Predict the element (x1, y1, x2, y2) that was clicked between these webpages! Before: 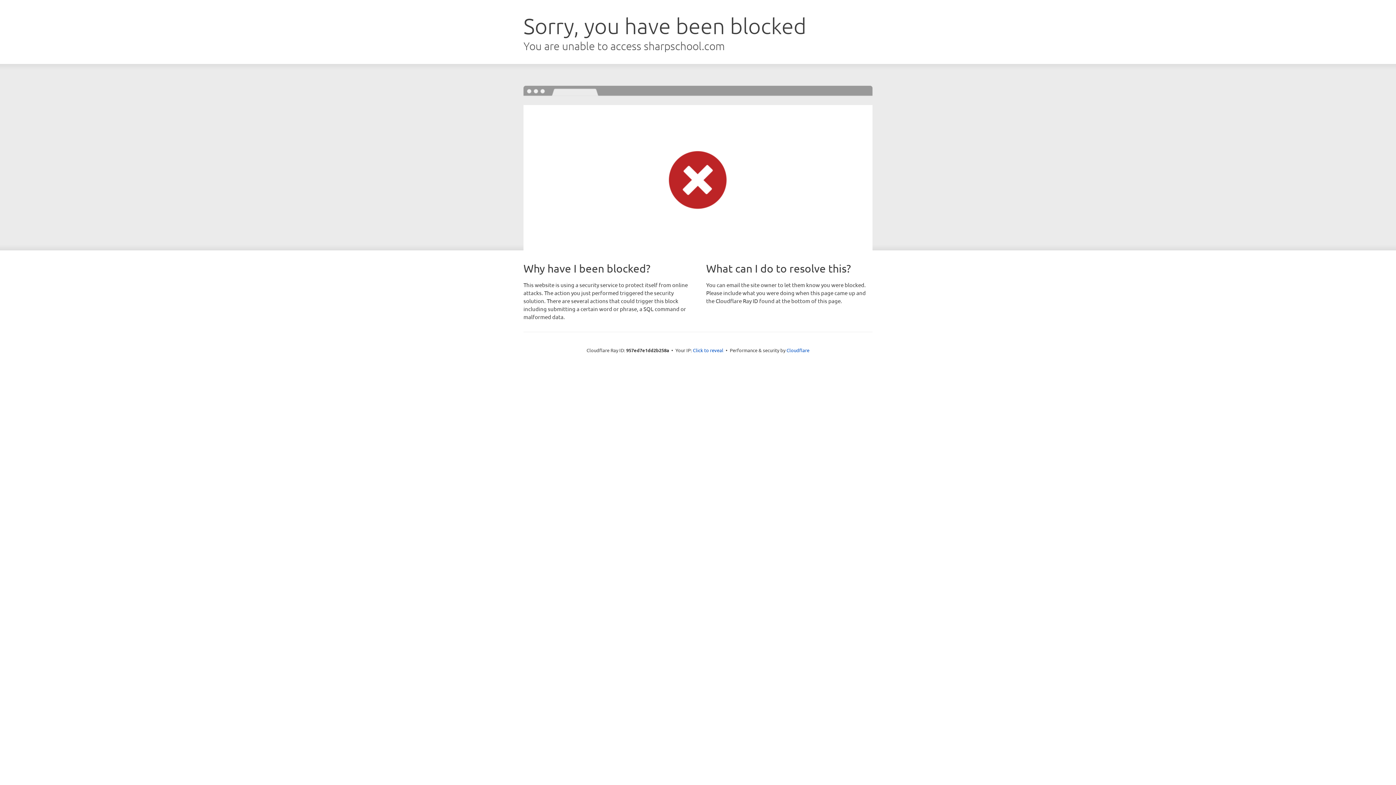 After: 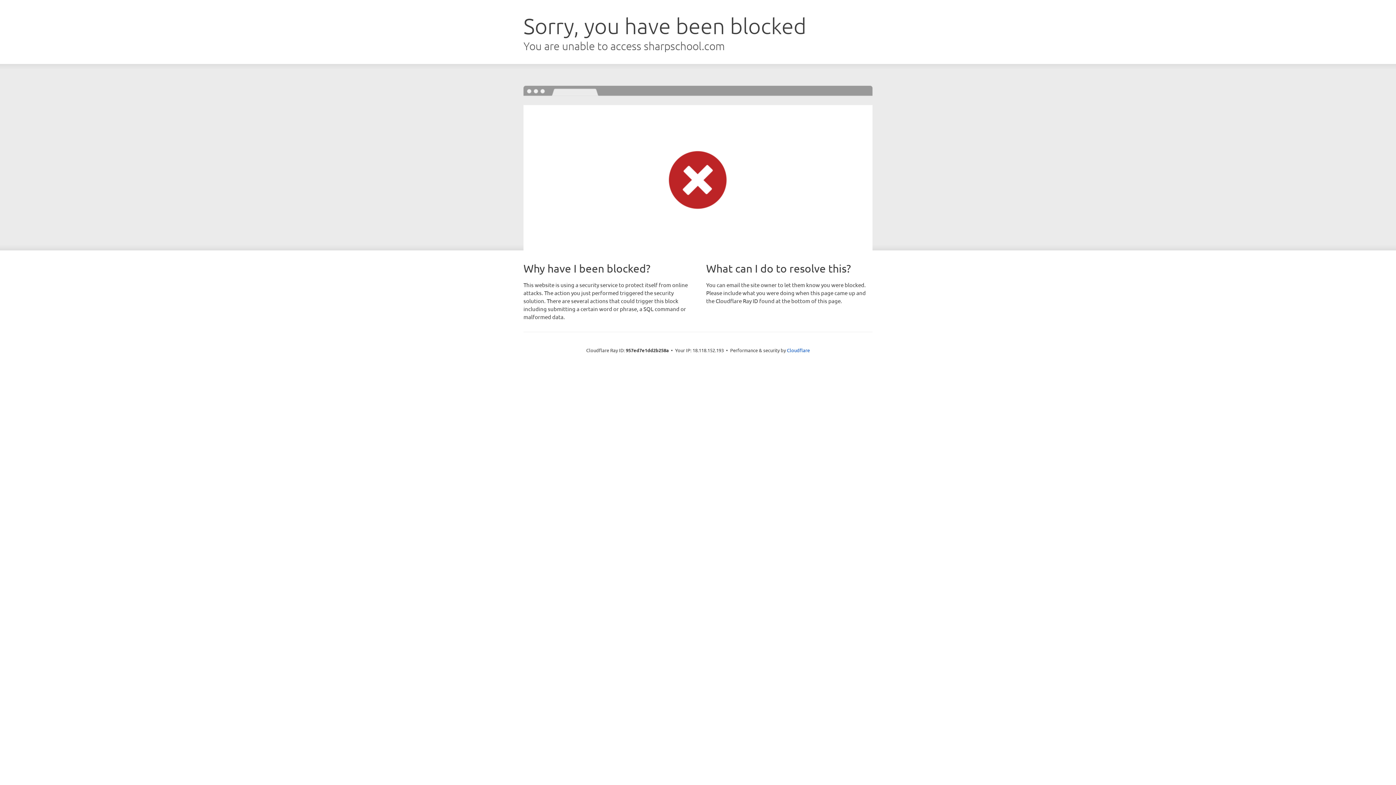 Action: label: Click to reveal bbox: (693, 346, 723, 353)